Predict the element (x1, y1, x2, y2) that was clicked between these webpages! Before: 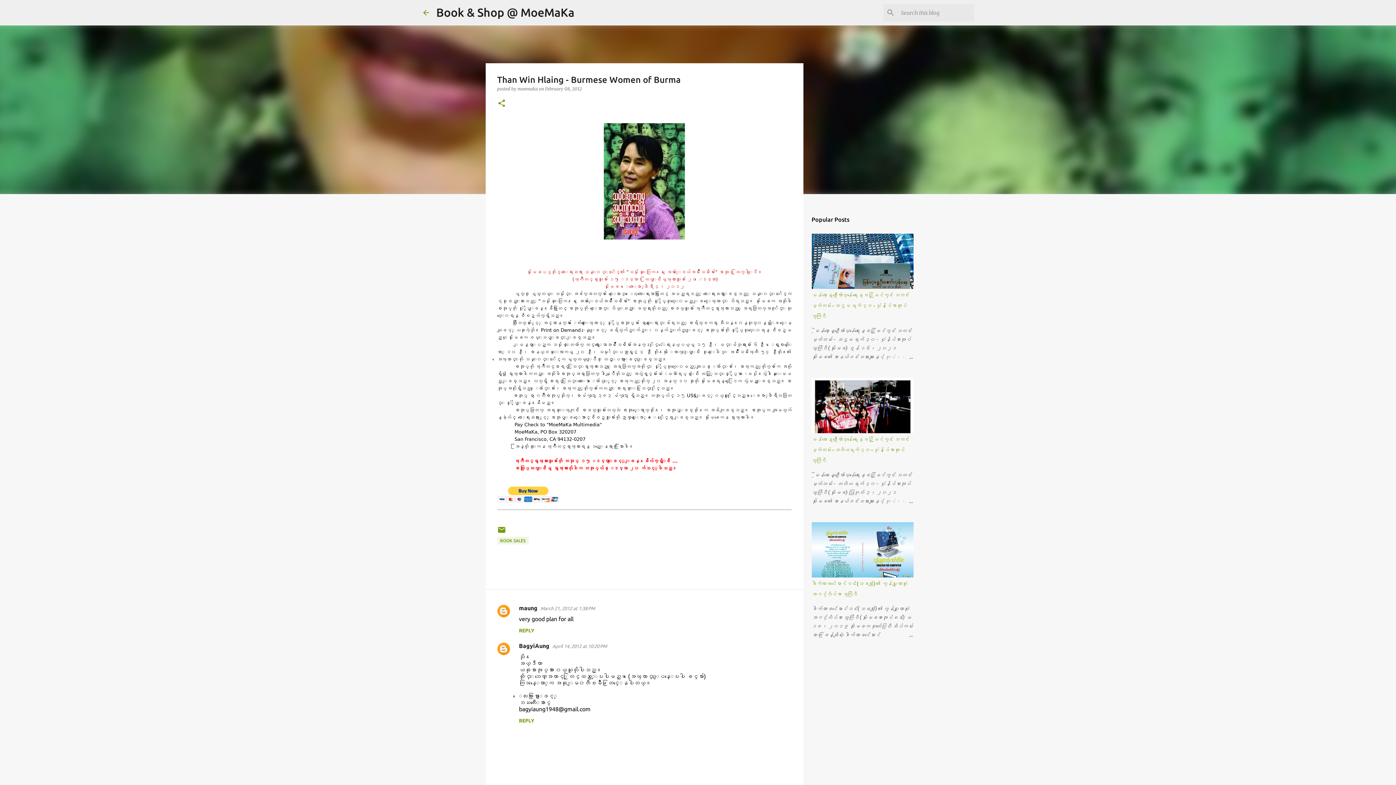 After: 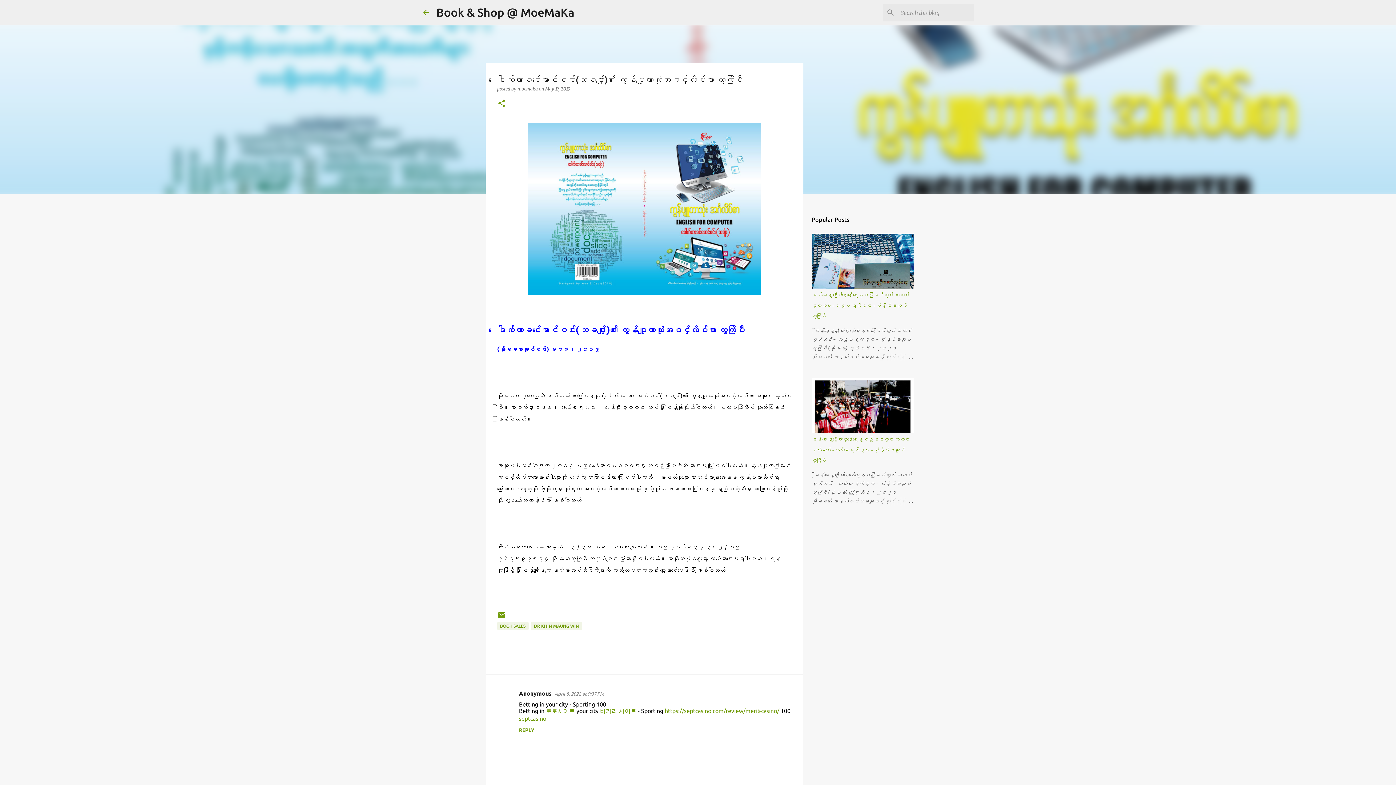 Action: bbox: (878, 630, 913, 639)